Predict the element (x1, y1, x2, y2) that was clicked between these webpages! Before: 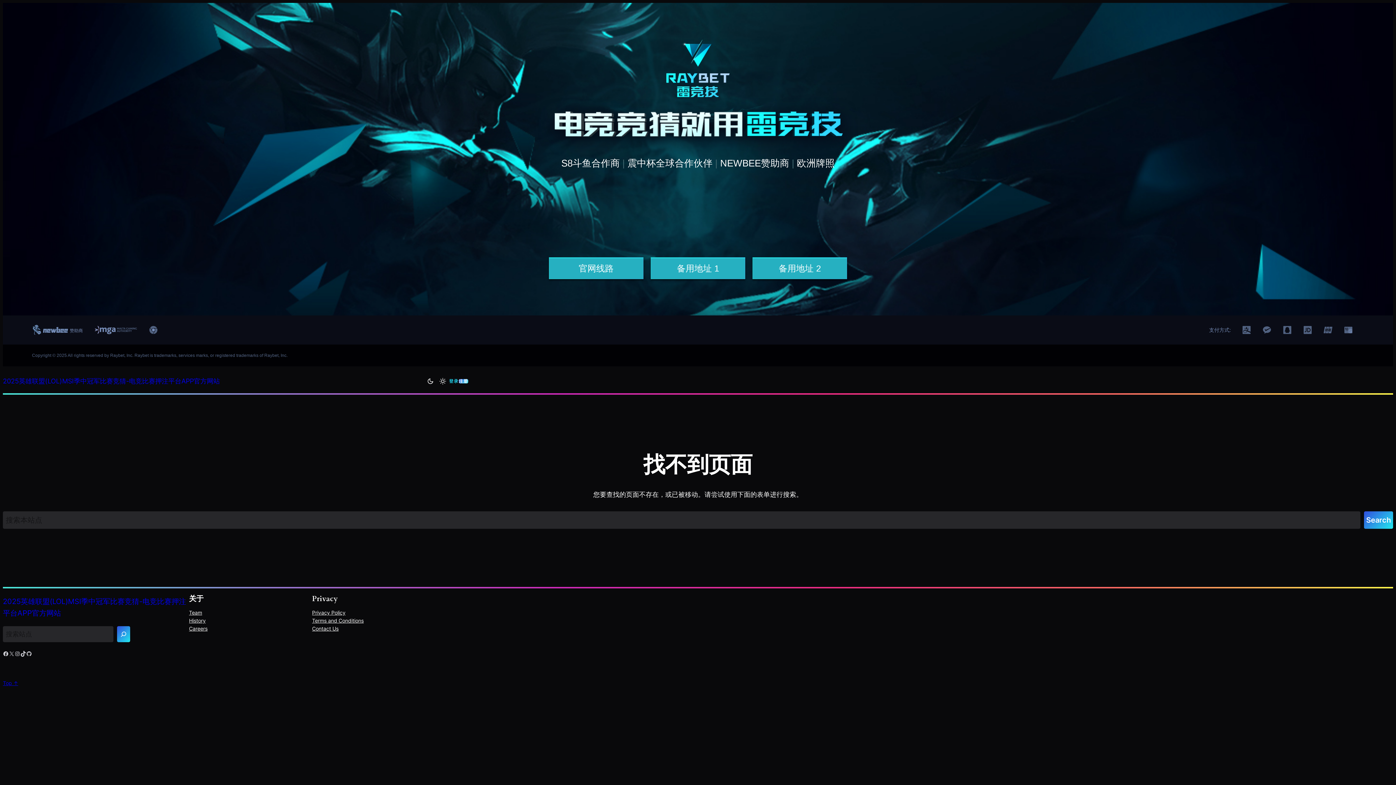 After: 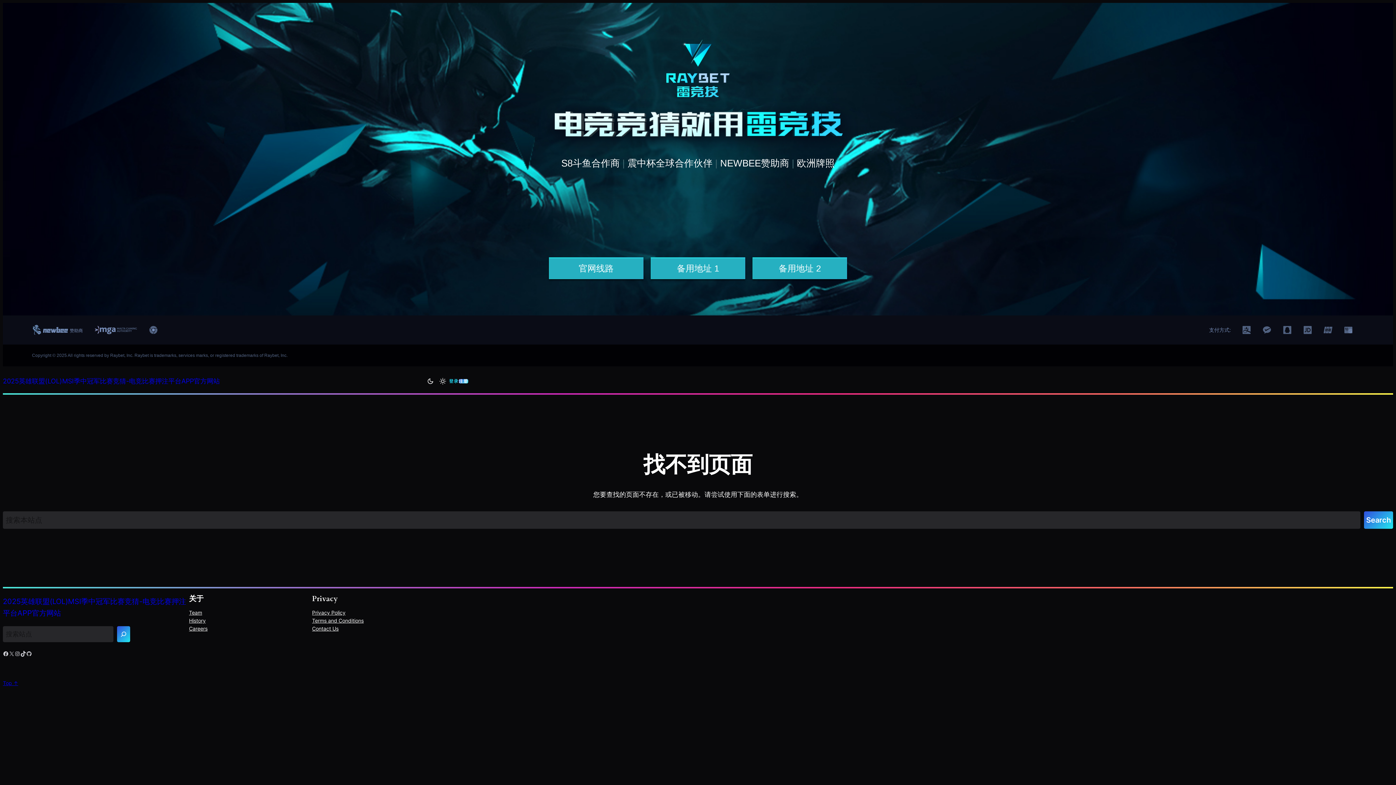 Action: label: 注册 bbox: (458, 379, 468, 383)